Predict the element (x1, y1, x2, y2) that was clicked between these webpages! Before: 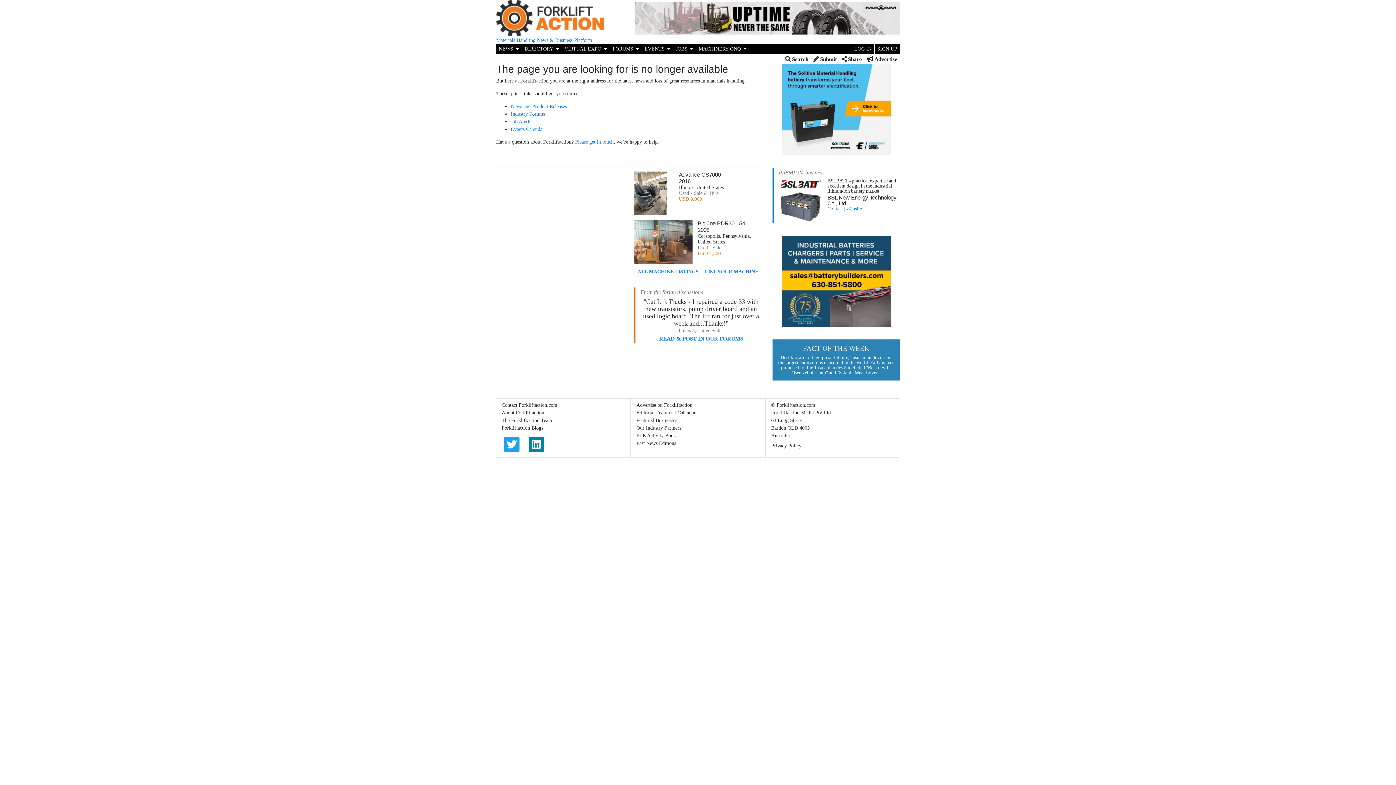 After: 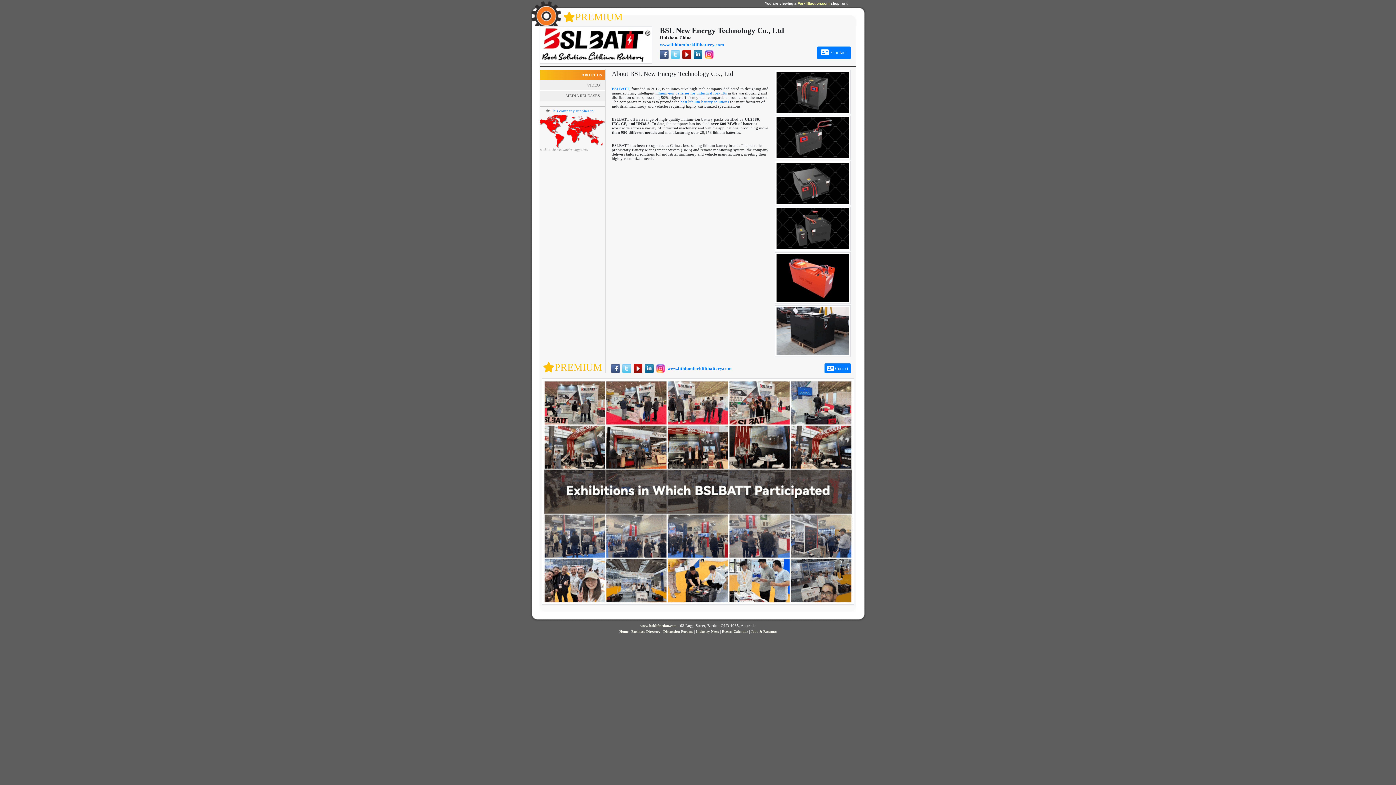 Action: bbox: (778, 196, 822, 202)